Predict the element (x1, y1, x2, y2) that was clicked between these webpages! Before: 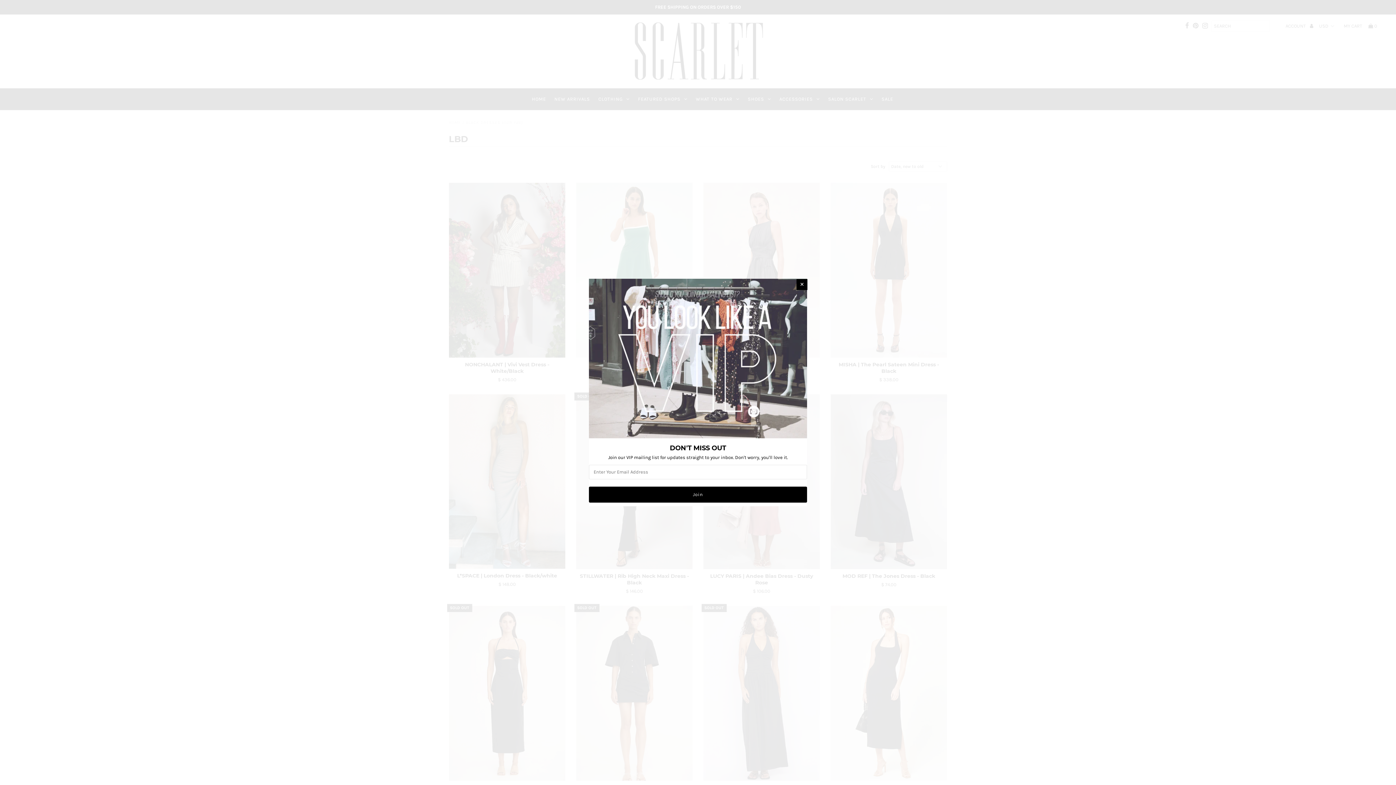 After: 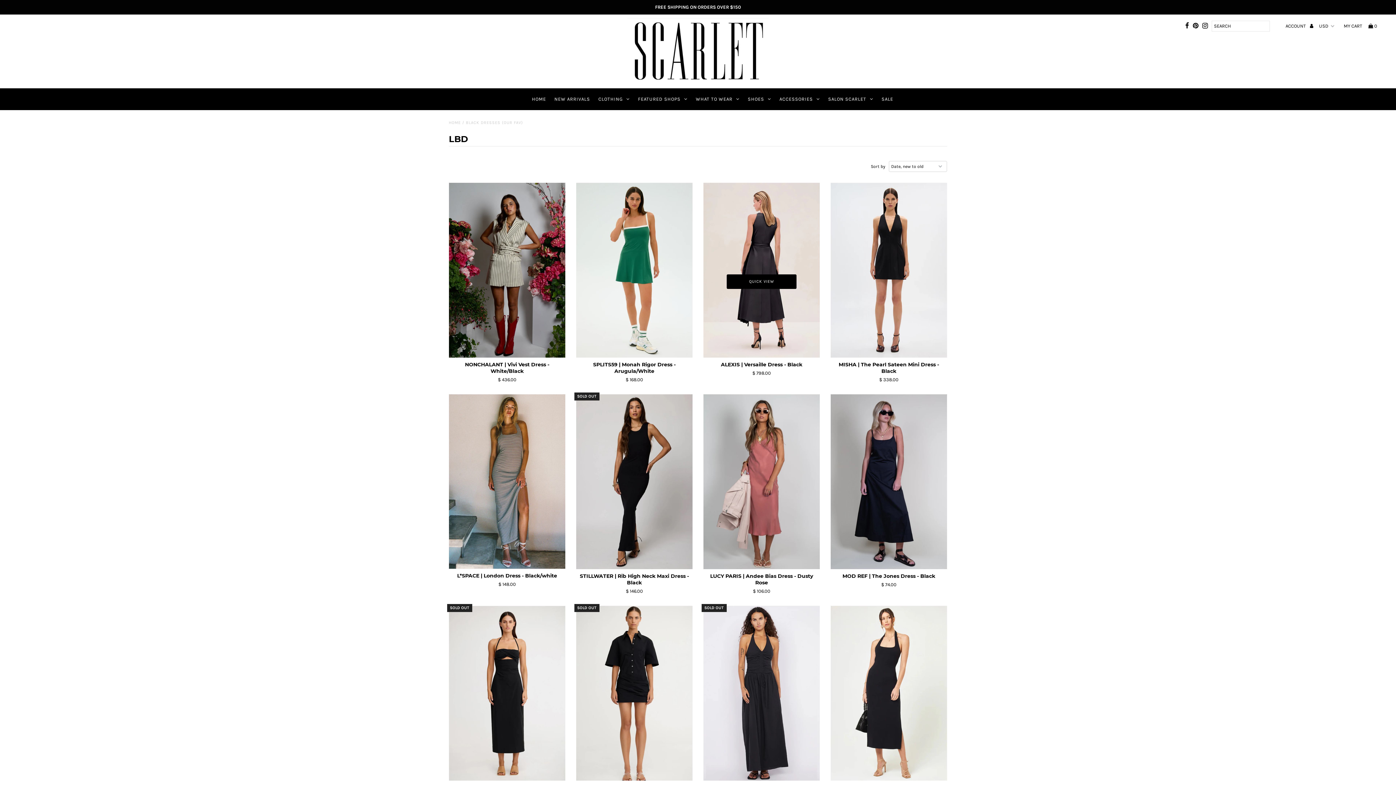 Action: bbox: (796, 279, 807, 290)